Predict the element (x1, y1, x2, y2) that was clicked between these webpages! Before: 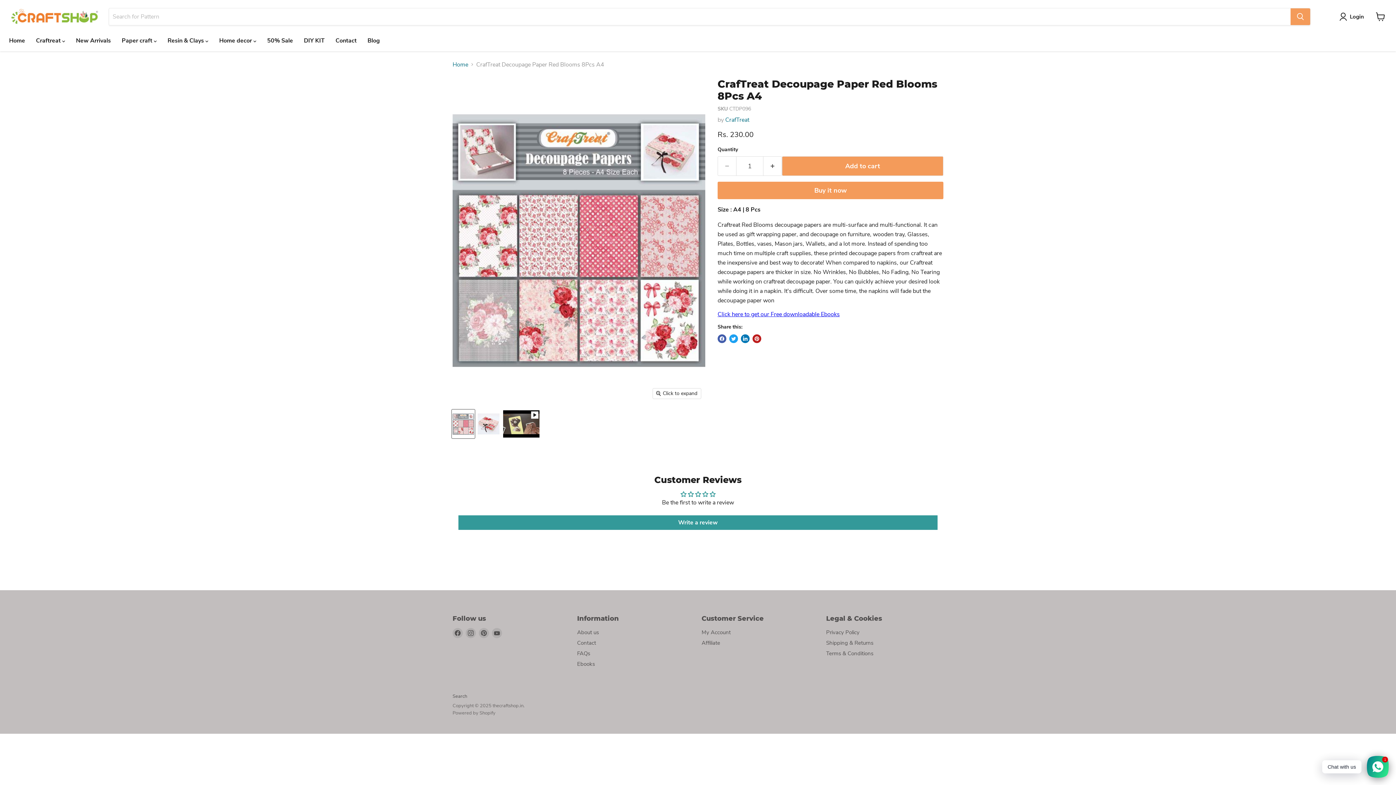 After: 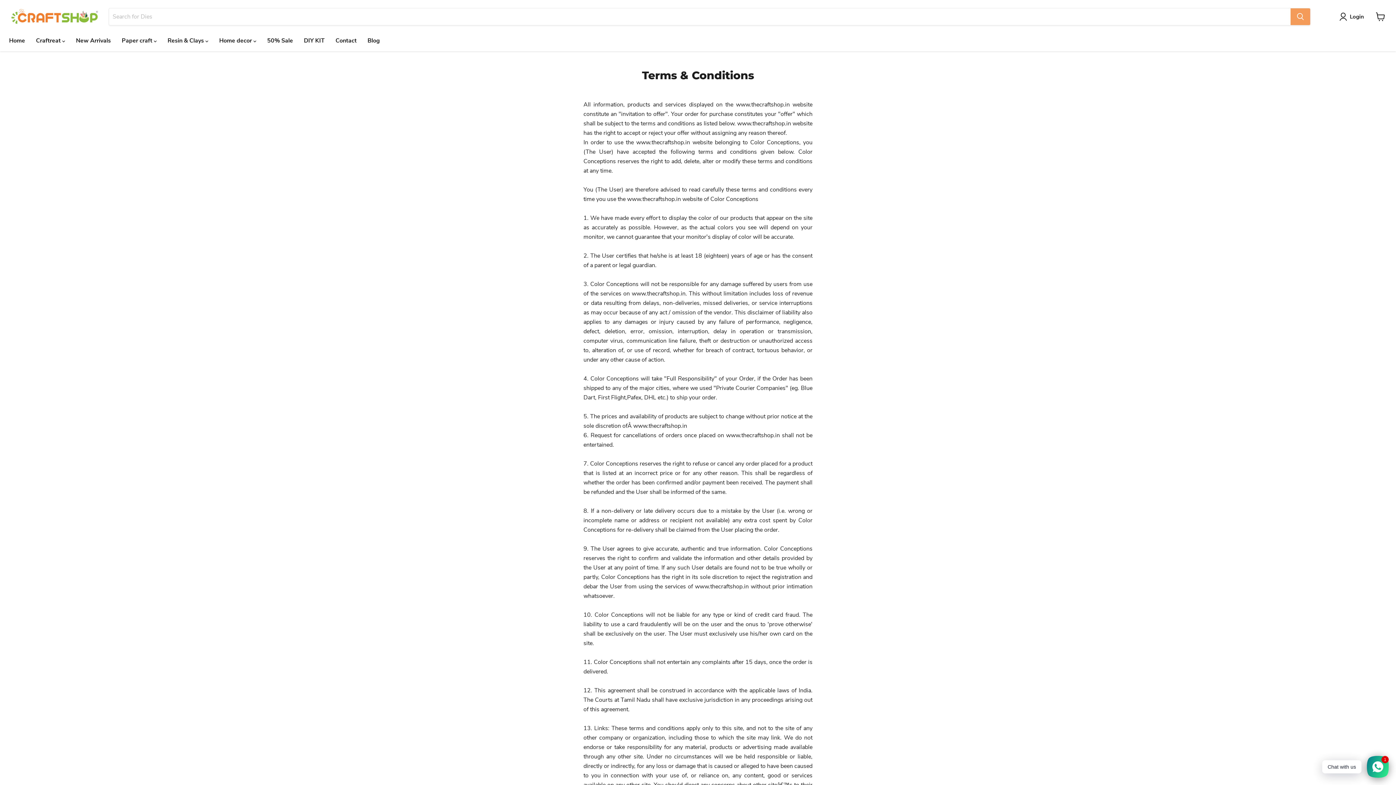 Action: bbox: (826, 650, 873, 657) label: Terms & Conditions